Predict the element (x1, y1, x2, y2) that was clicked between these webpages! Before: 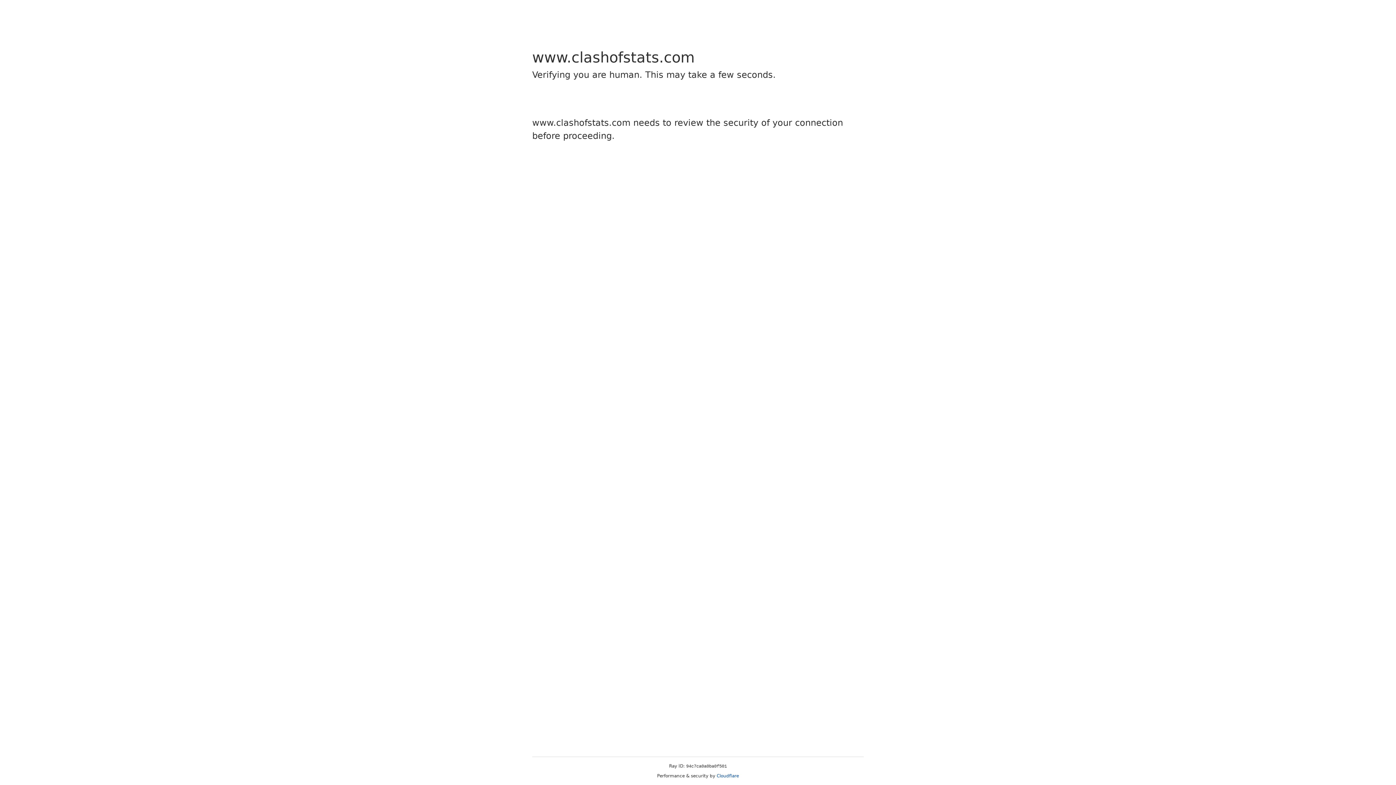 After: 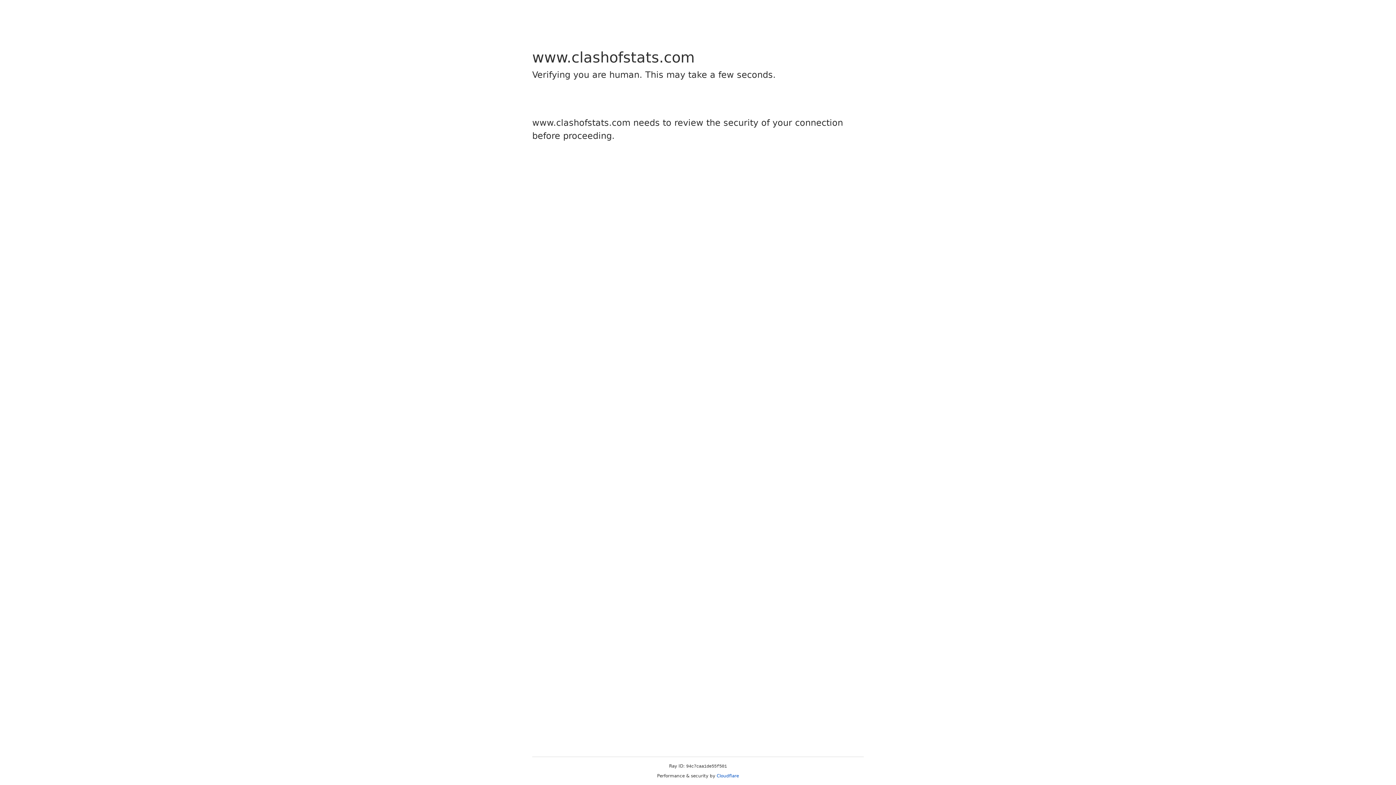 Action: label: Cloudflare bbox: (716, 773, 739, 778)